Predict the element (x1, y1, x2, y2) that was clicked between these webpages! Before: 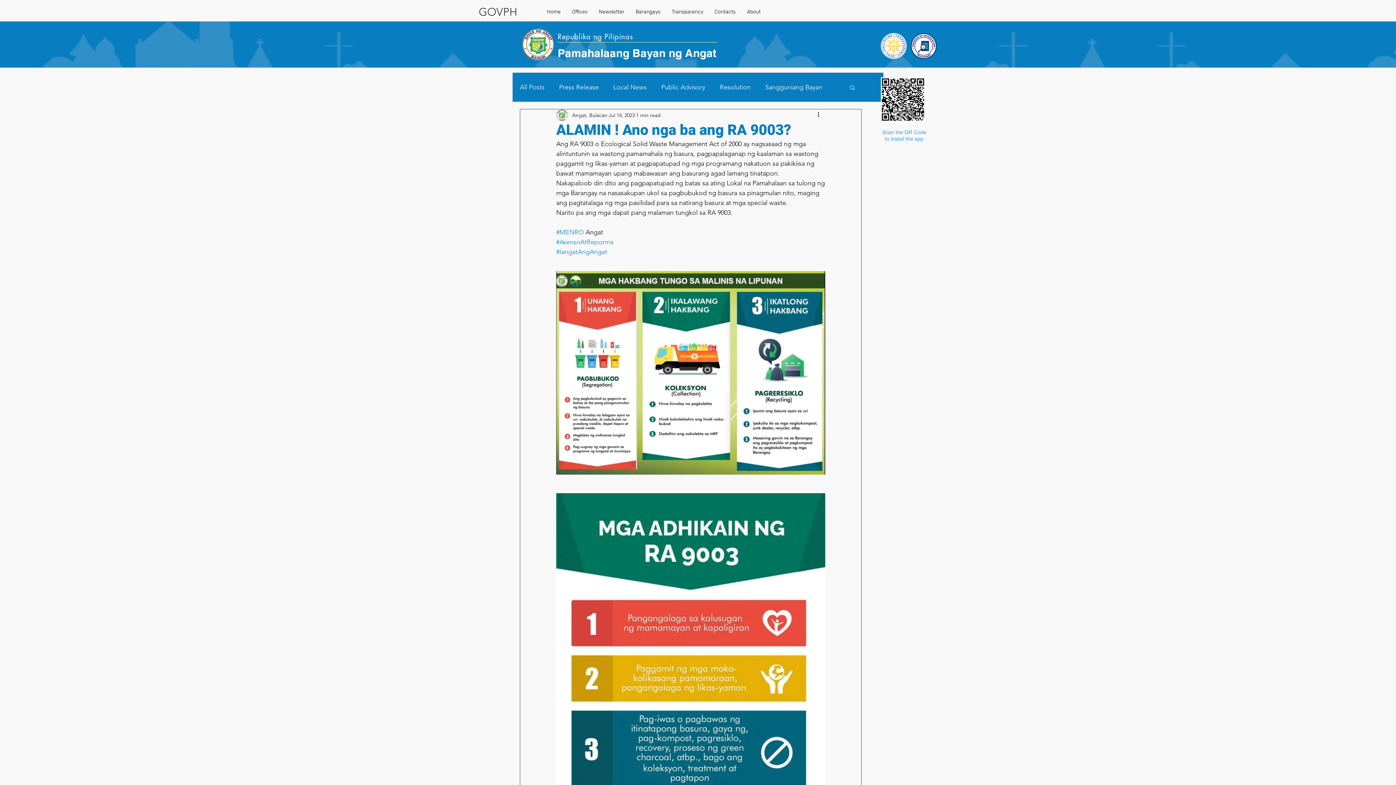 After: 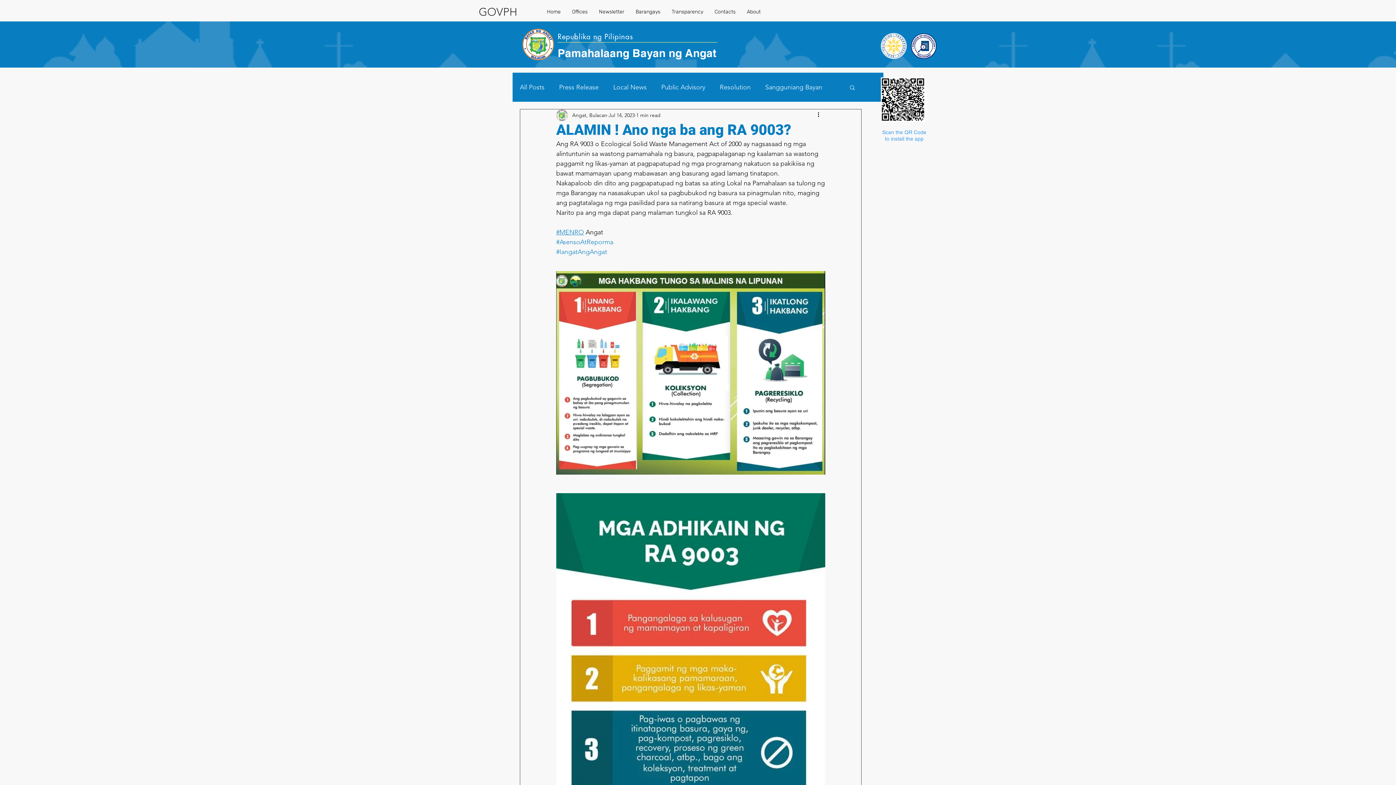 Action: bbox: (556, 228, 584, 236) label: #MENRO